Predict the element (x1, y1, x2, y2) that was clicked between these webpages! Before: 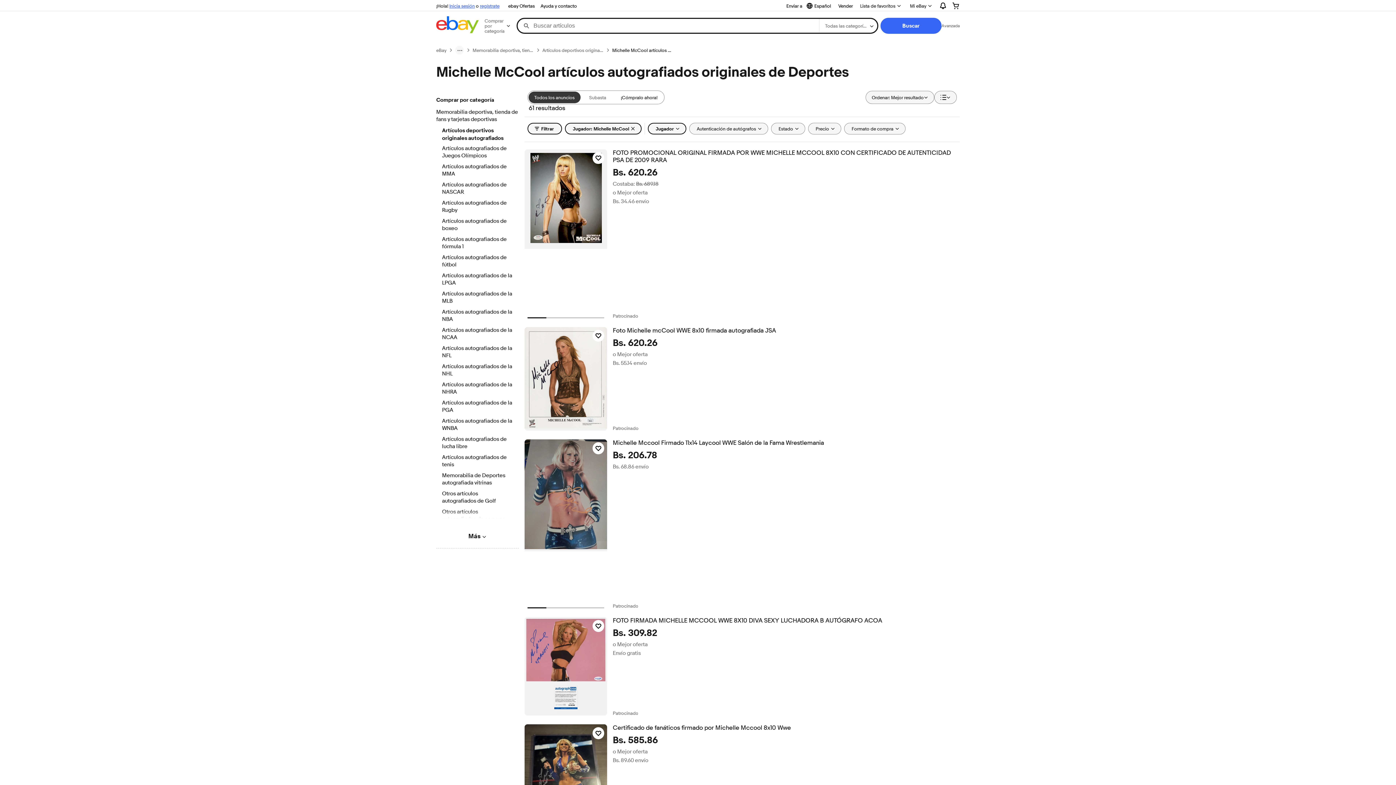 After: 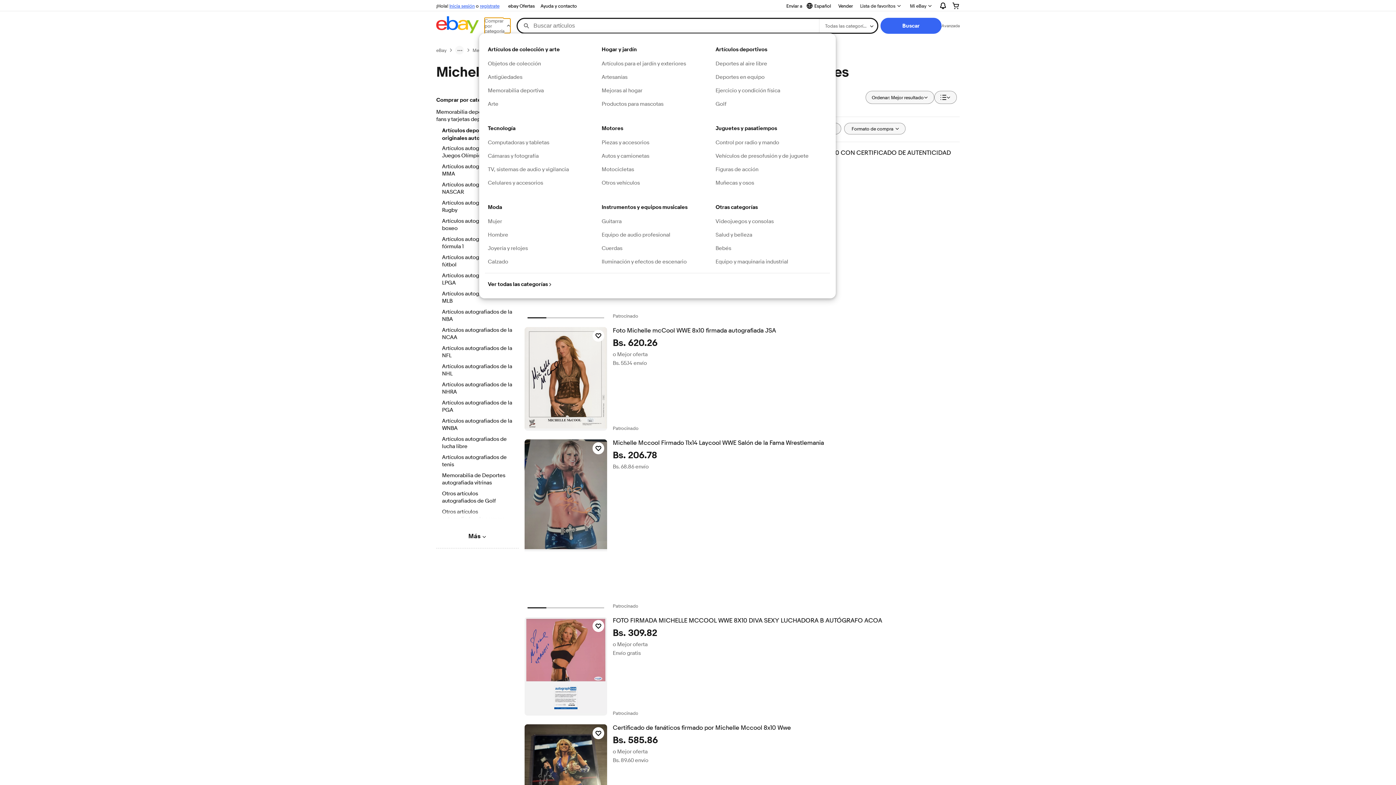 Action: label: Comprar por categoría bbox: (484, 18, 510, 33)